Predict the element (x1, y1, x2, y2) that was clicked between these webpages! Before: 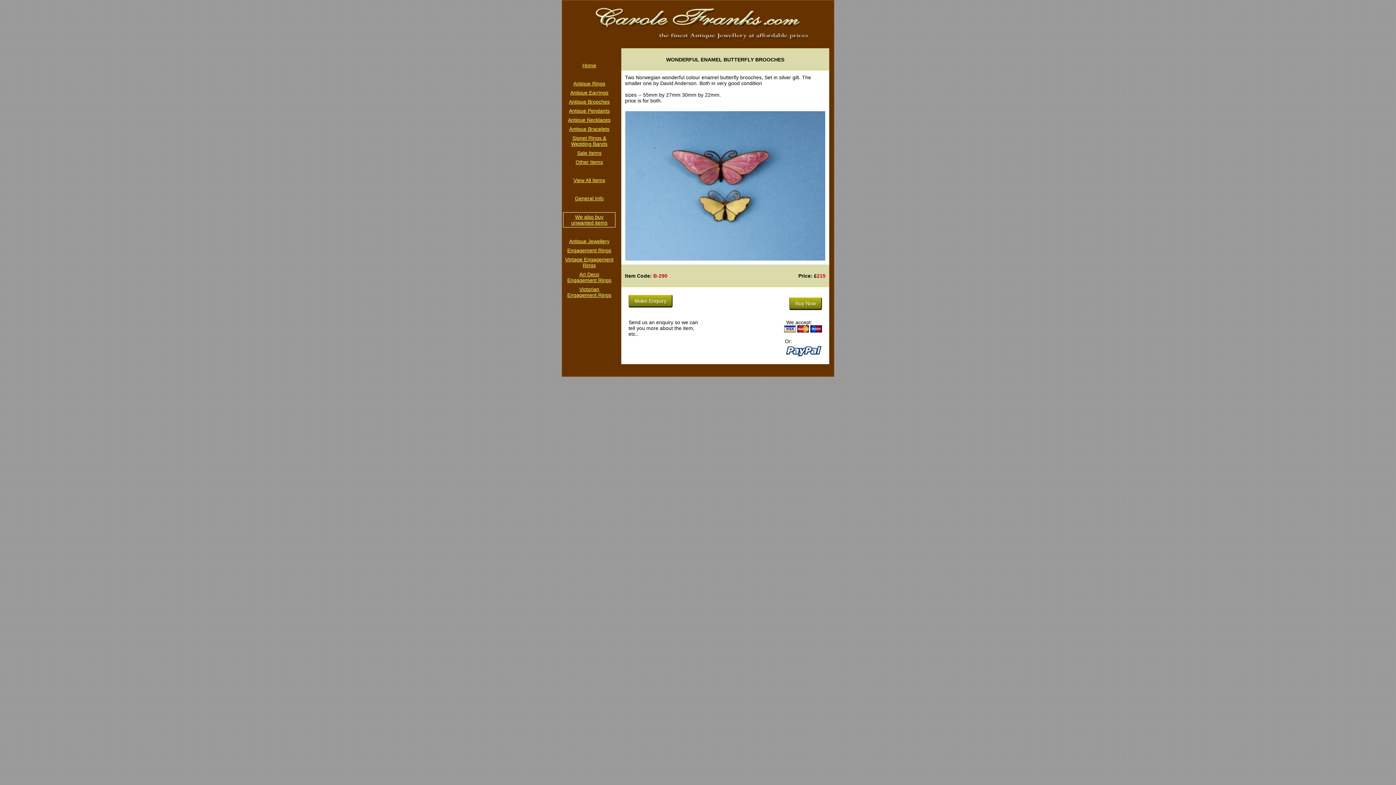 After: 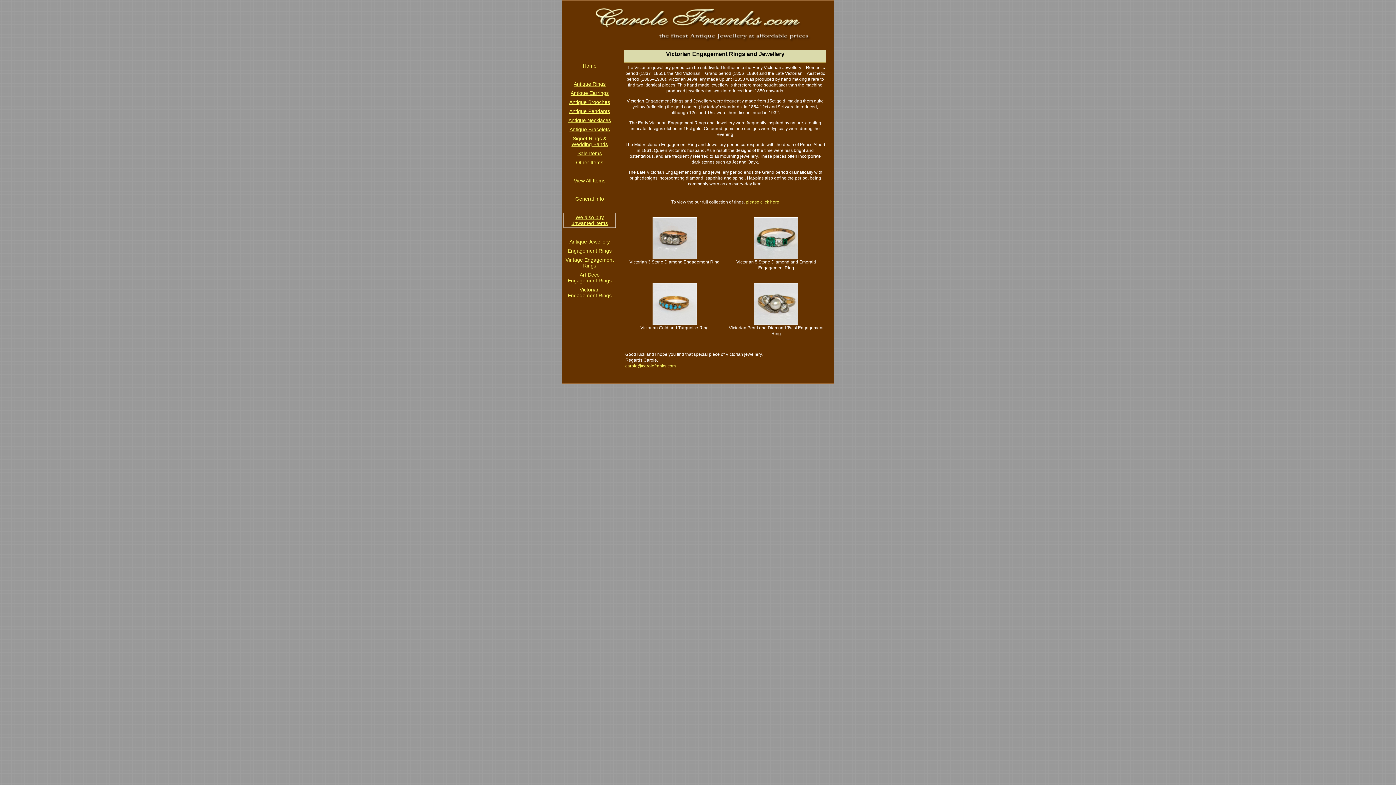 Action: bbox: (567, 286, 611, 298) label: Victorian Engagement Rings